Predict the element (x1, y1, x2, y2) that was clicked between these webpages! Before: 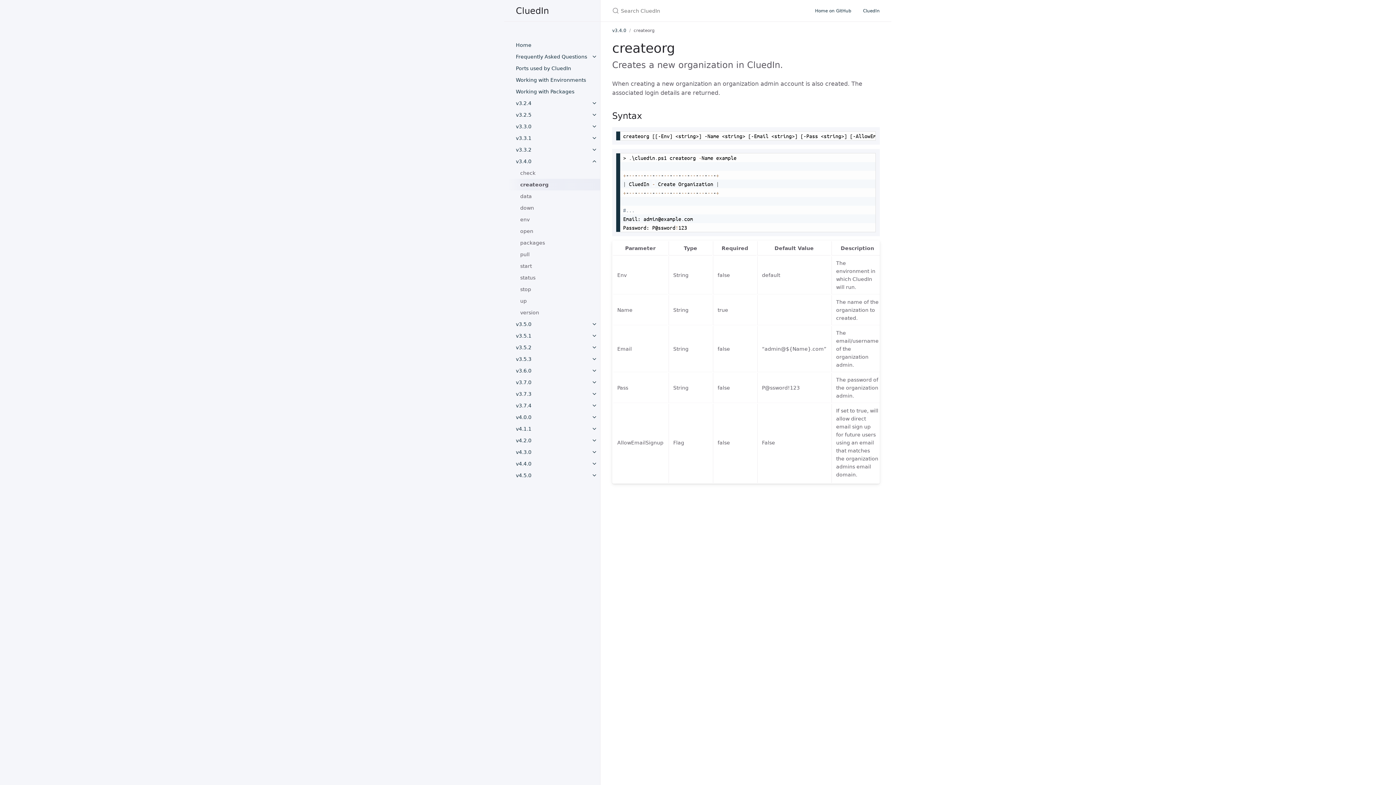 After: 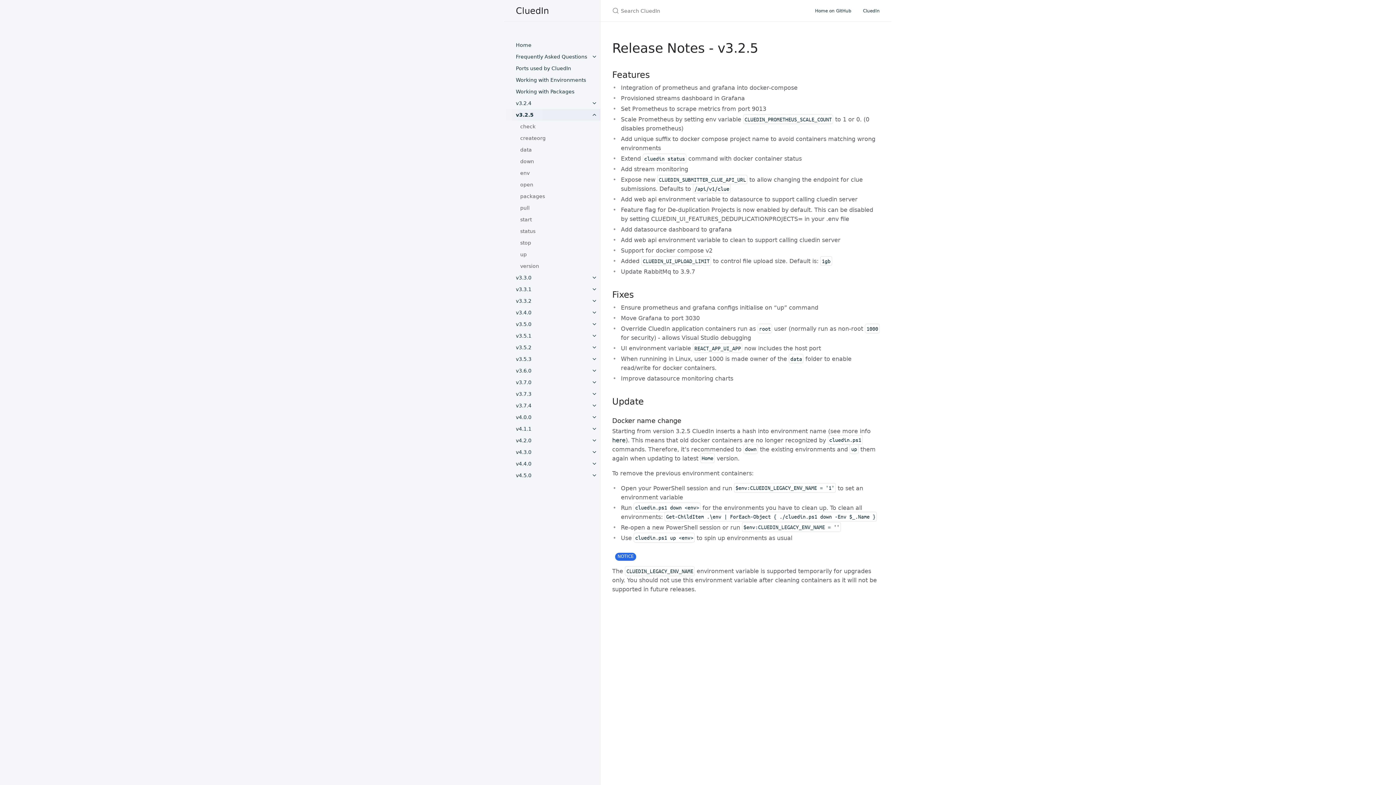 Action: label: v3.2.5 bbox: (504, 109, 600, 120)